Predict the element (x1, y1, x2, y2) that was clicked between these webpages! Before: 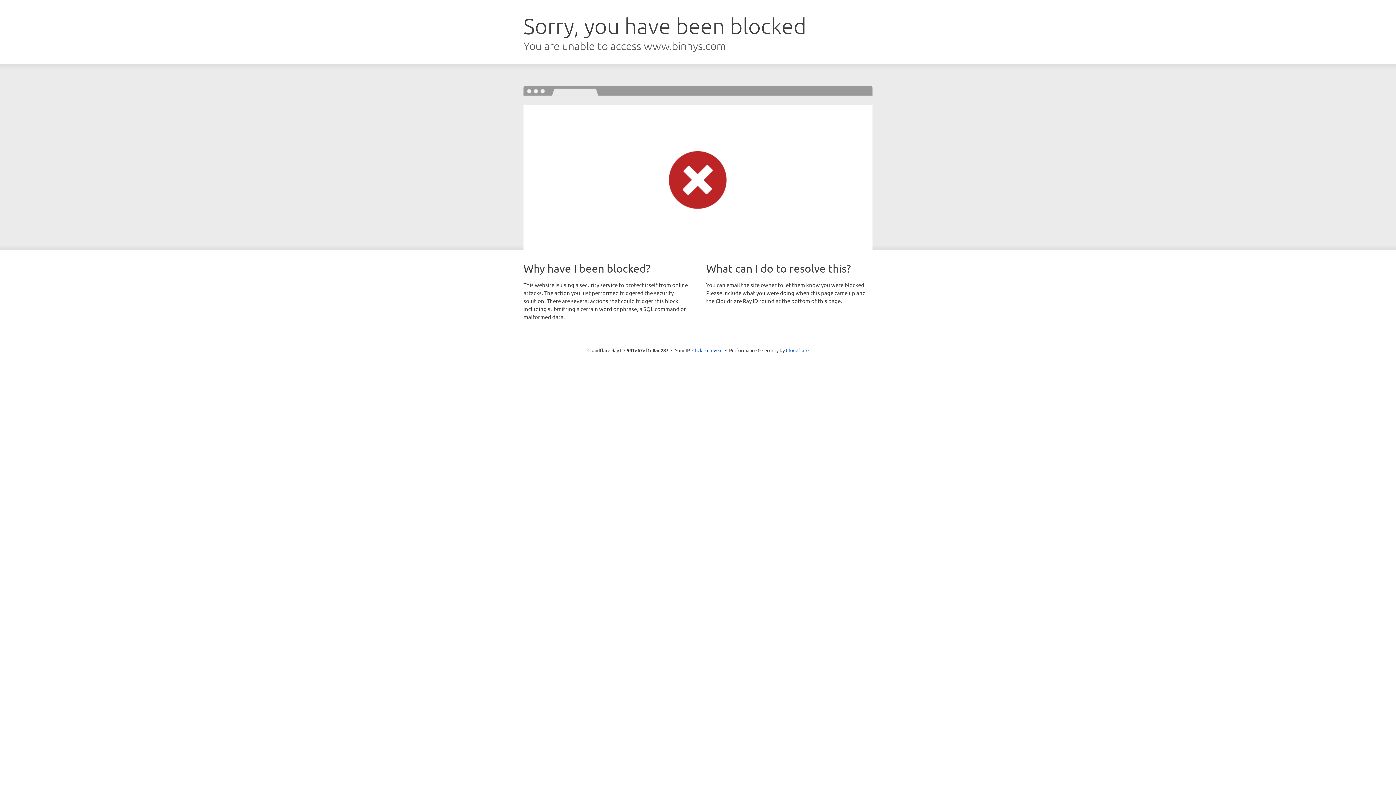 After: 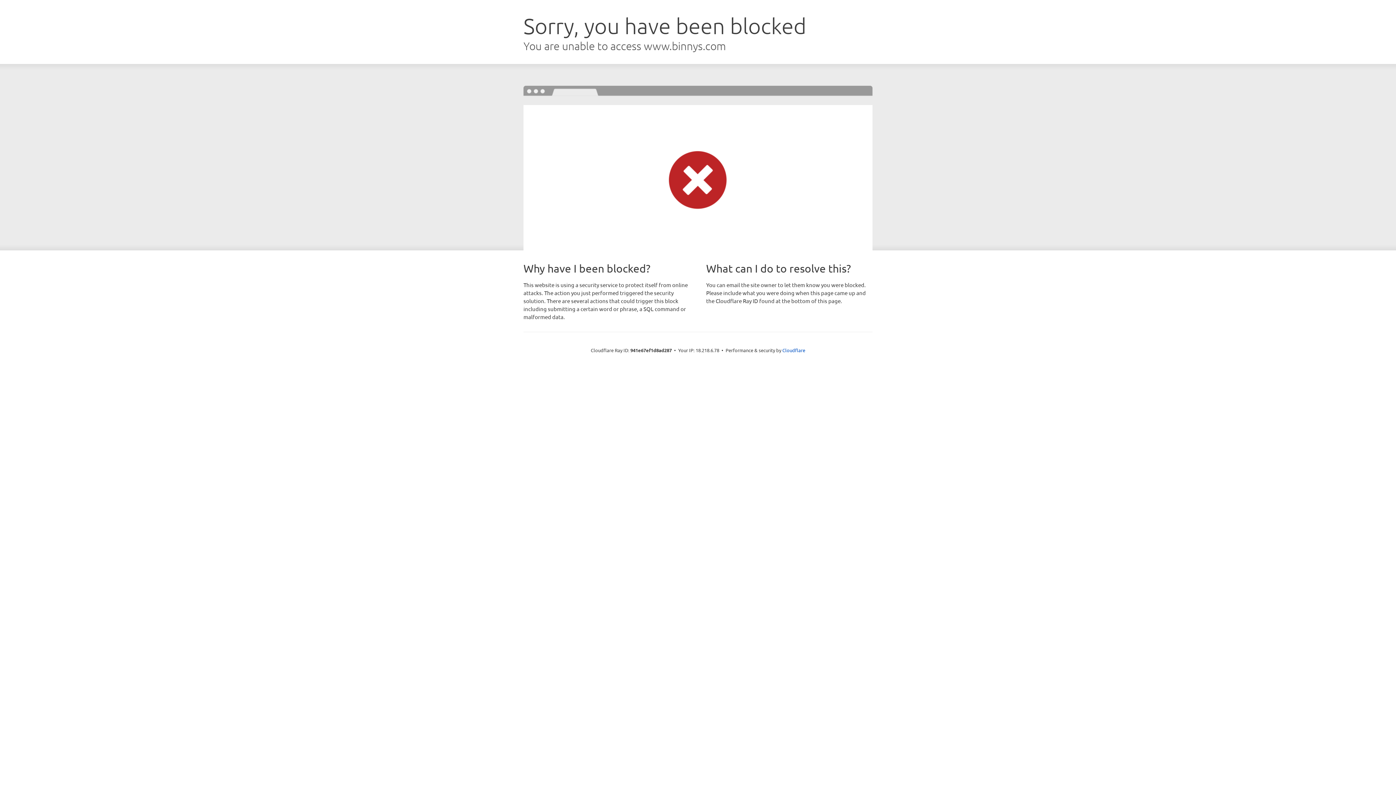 Action: bbox: (692, 346, 722, 353) label: Click to reveal